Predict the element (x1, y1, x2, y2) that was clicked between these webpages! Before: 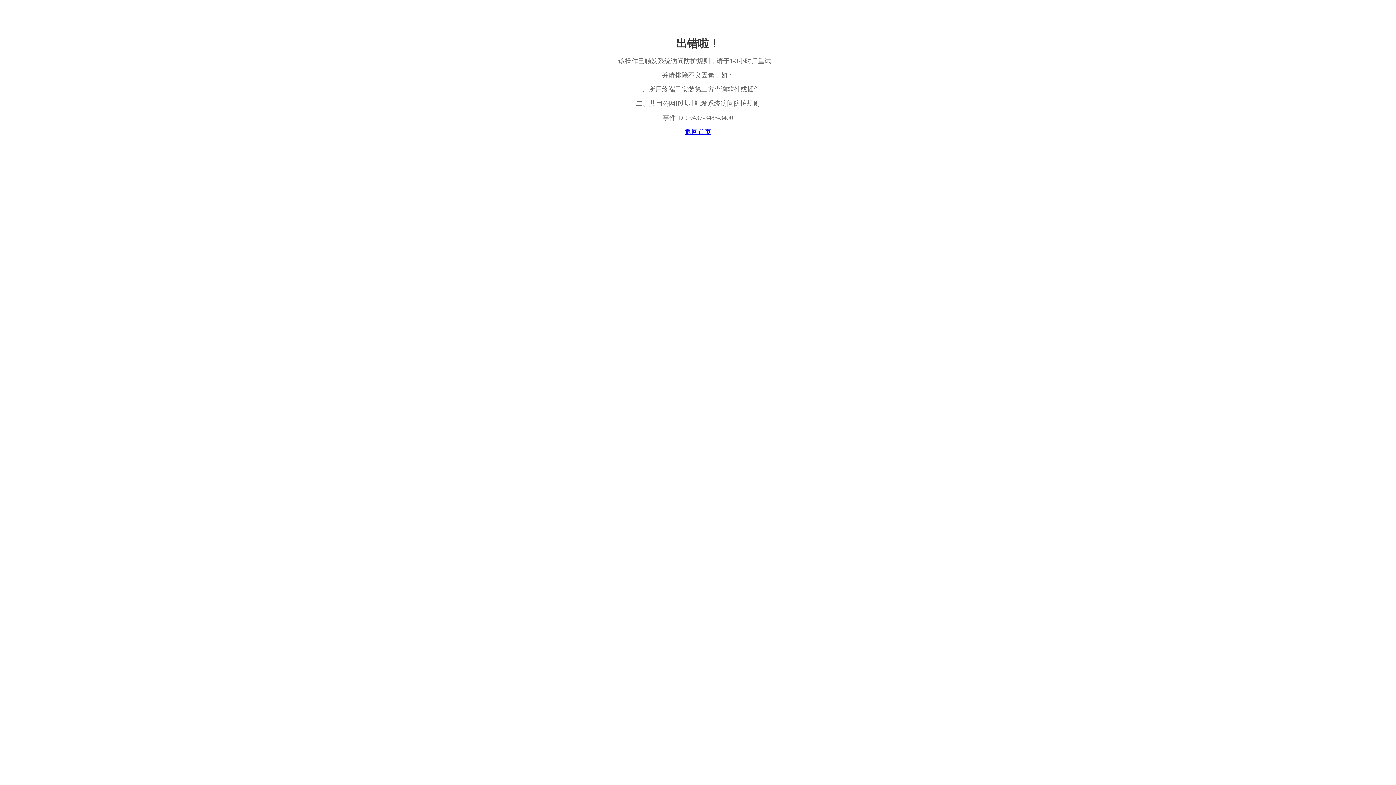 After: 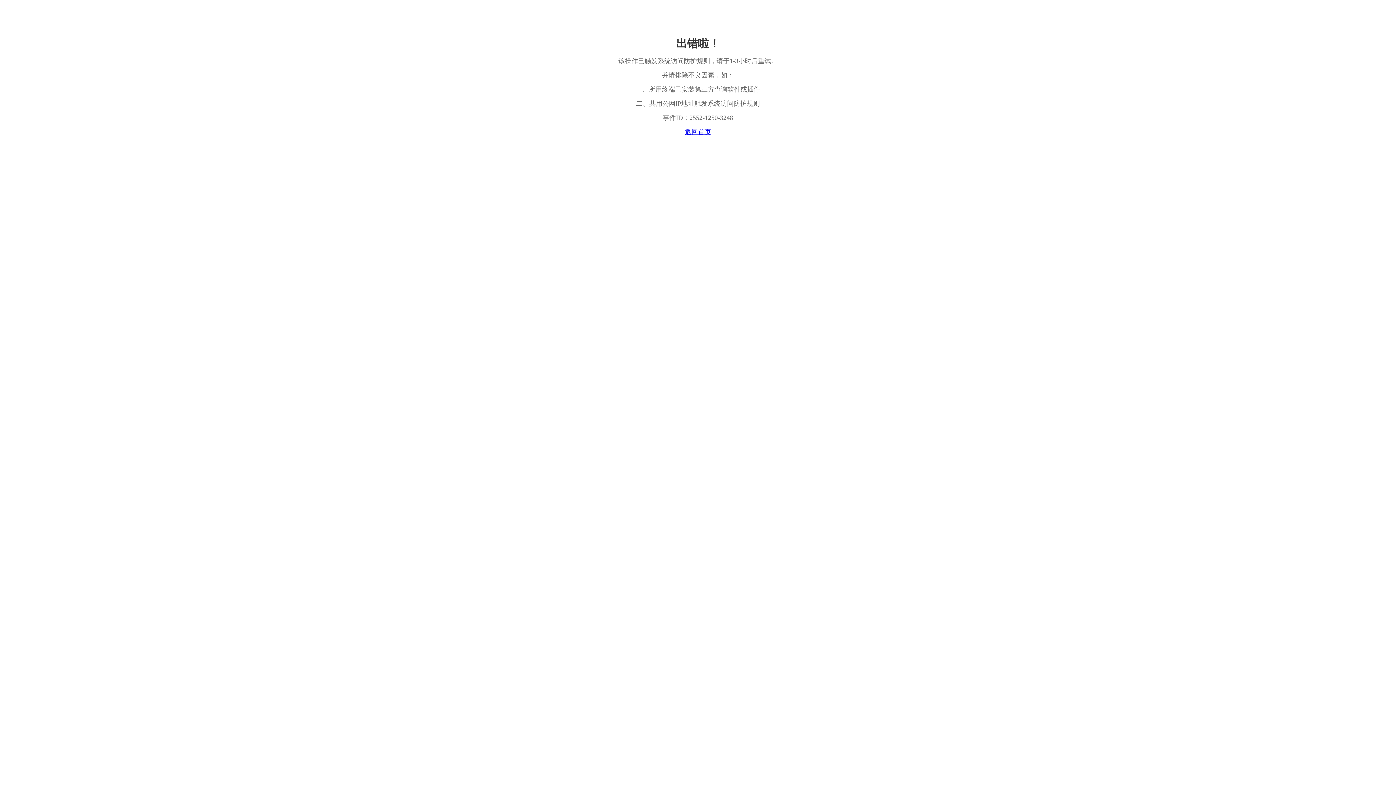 Action: bbox: (685, 128, 711, 135) label: 返回首页